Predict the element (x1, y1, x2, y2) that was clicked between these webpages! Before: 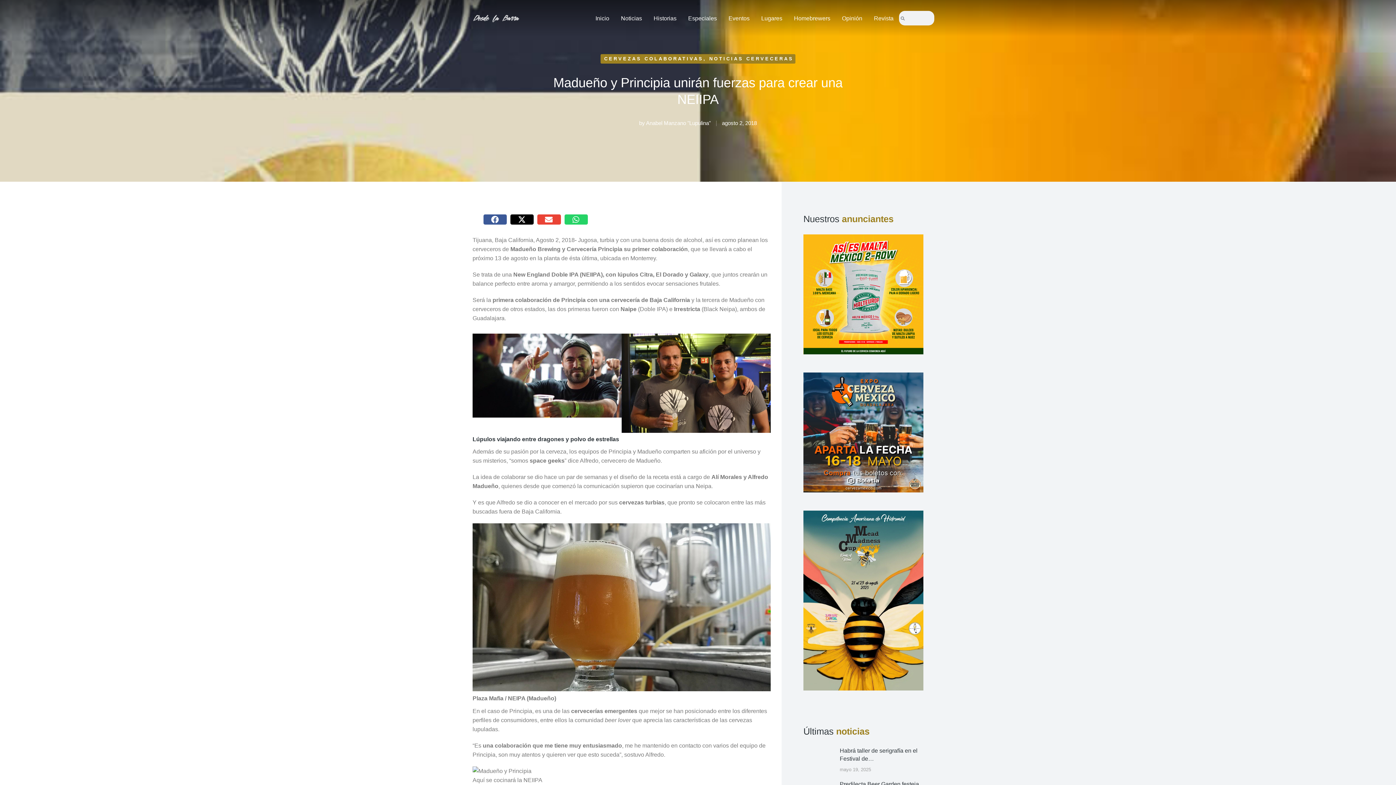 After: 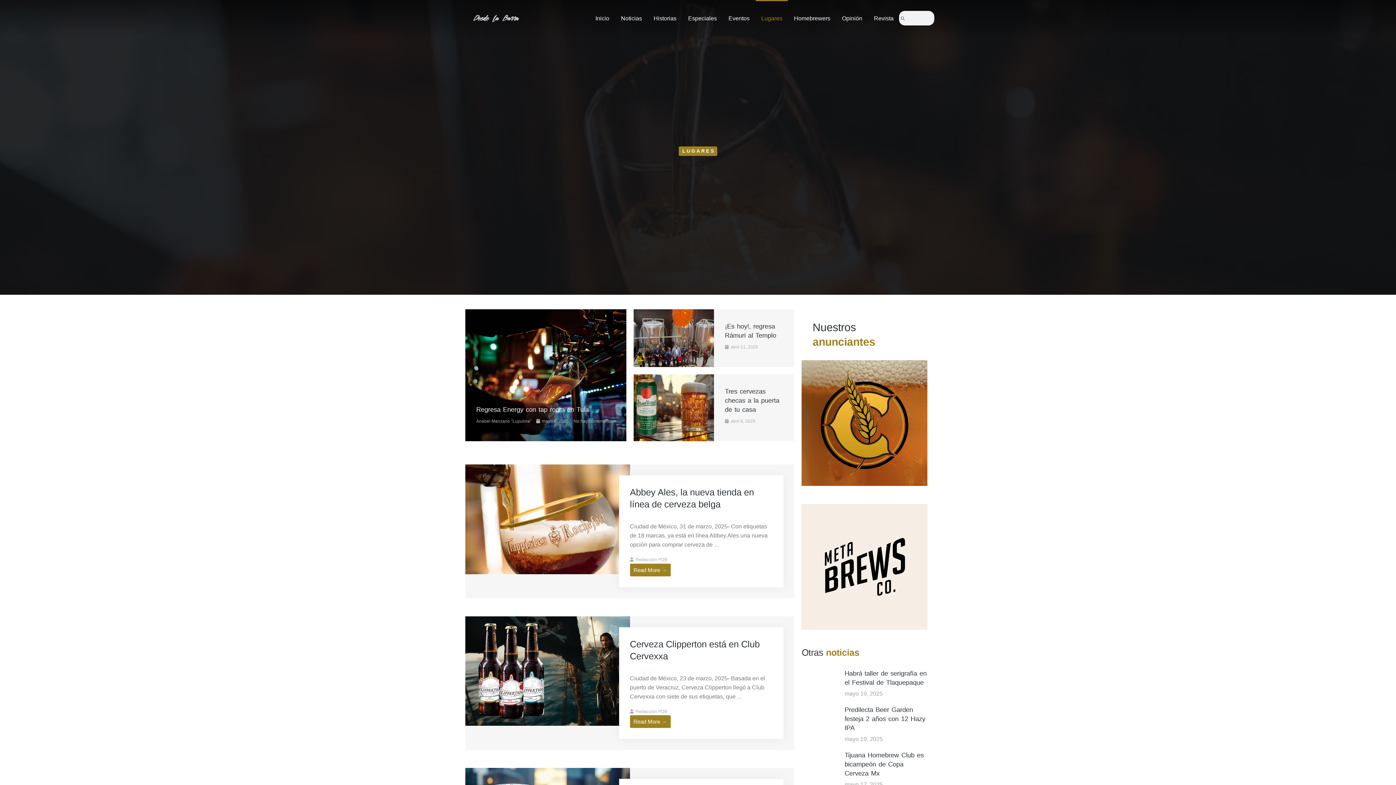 Action: bbox: (756, 0, 788, 36) label: Lugares